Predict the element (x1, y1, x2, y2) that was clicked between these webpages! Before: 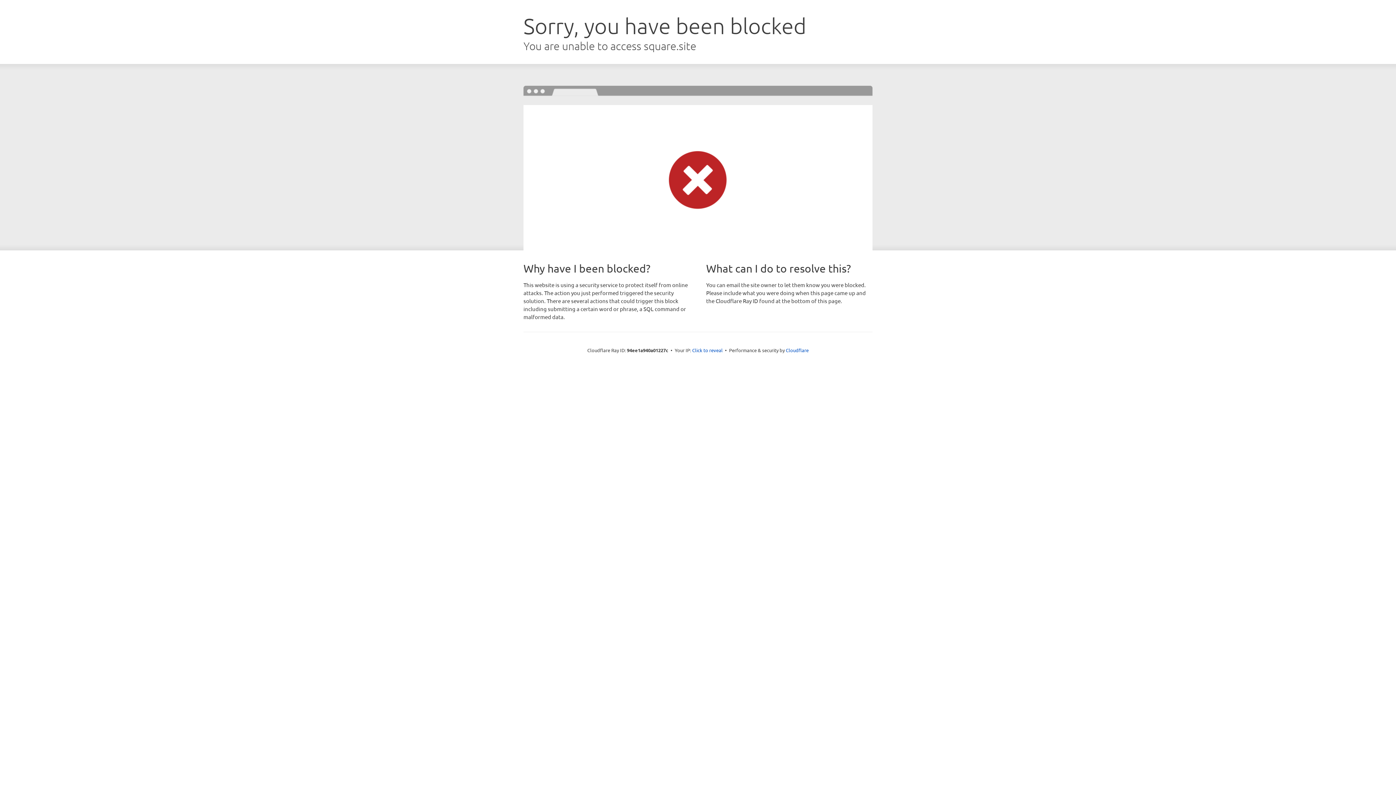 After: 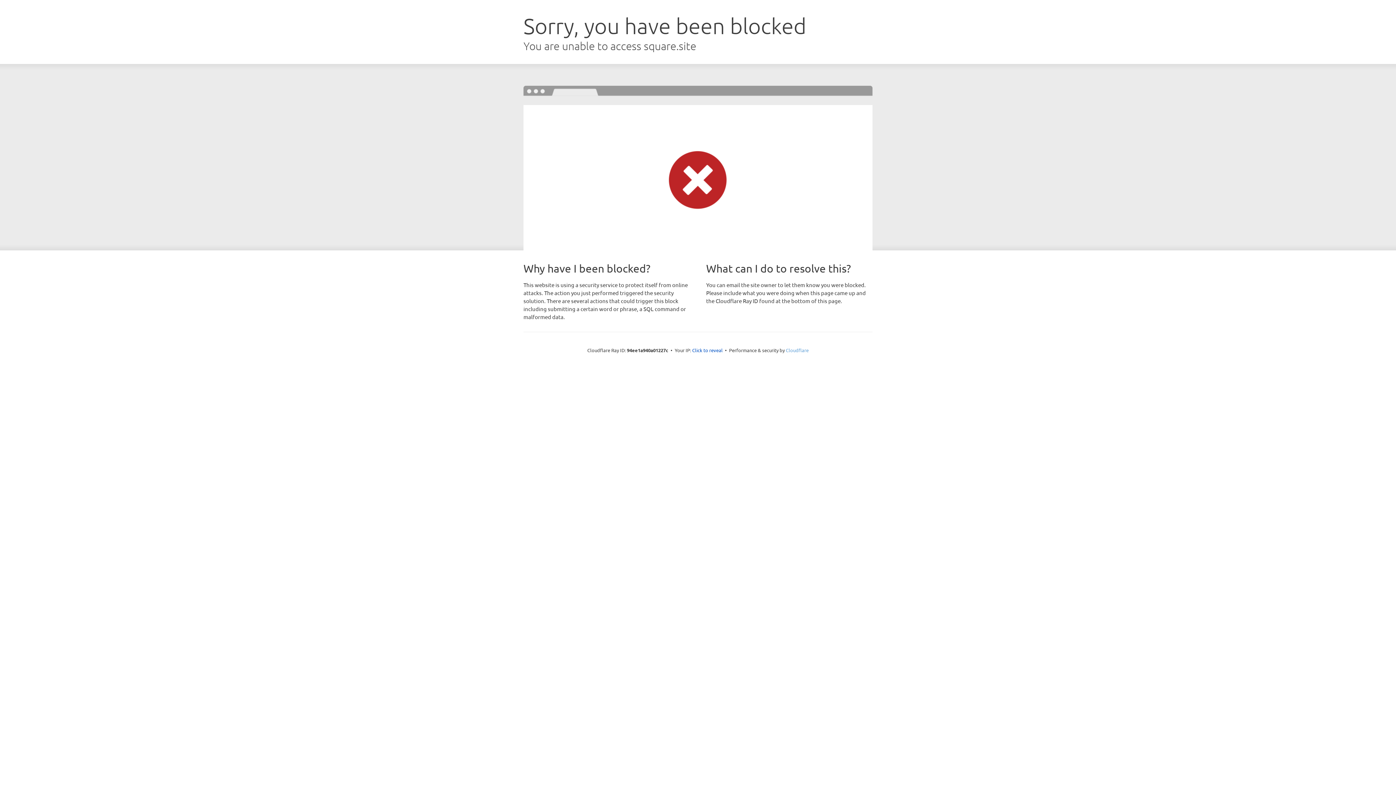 Action: bbox: (786, 347, 808, 353) label: Cloudflare